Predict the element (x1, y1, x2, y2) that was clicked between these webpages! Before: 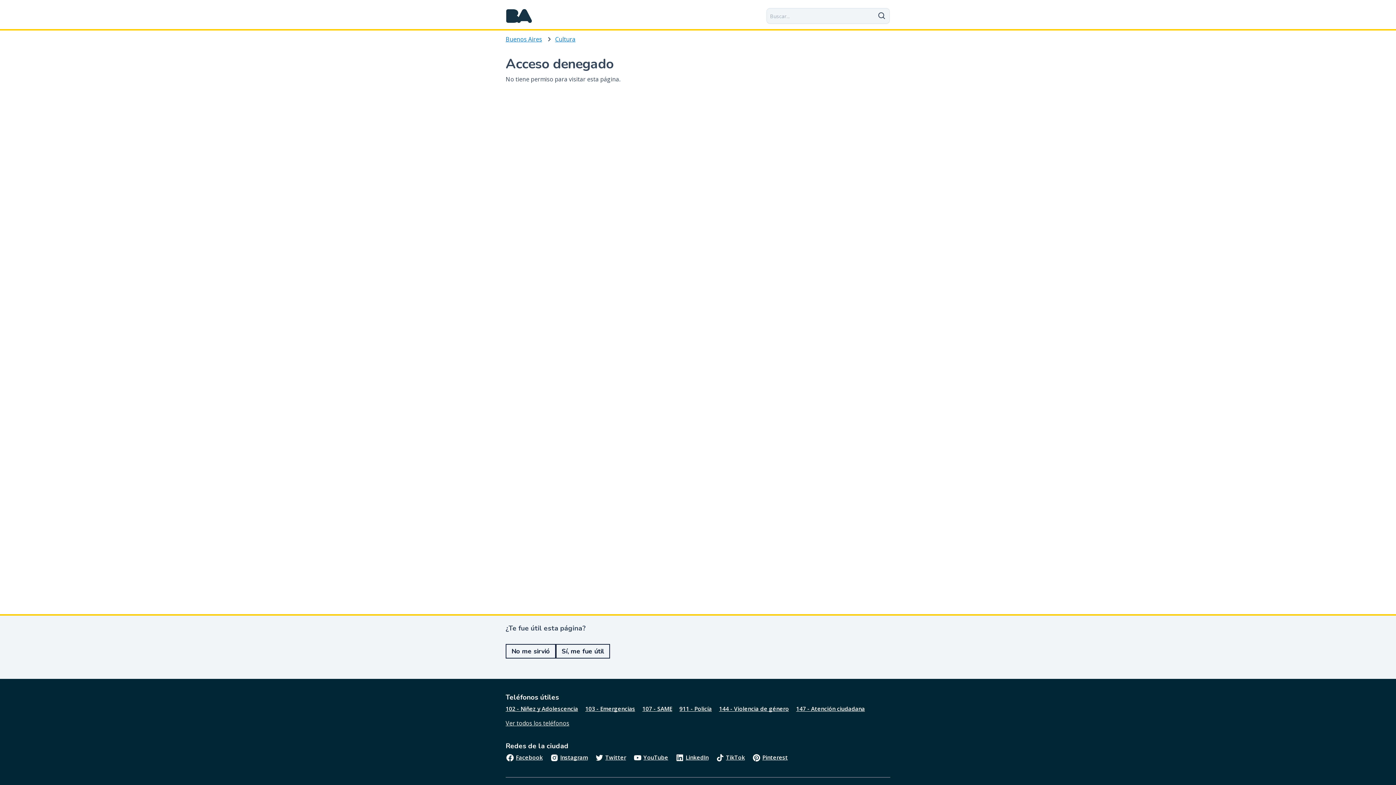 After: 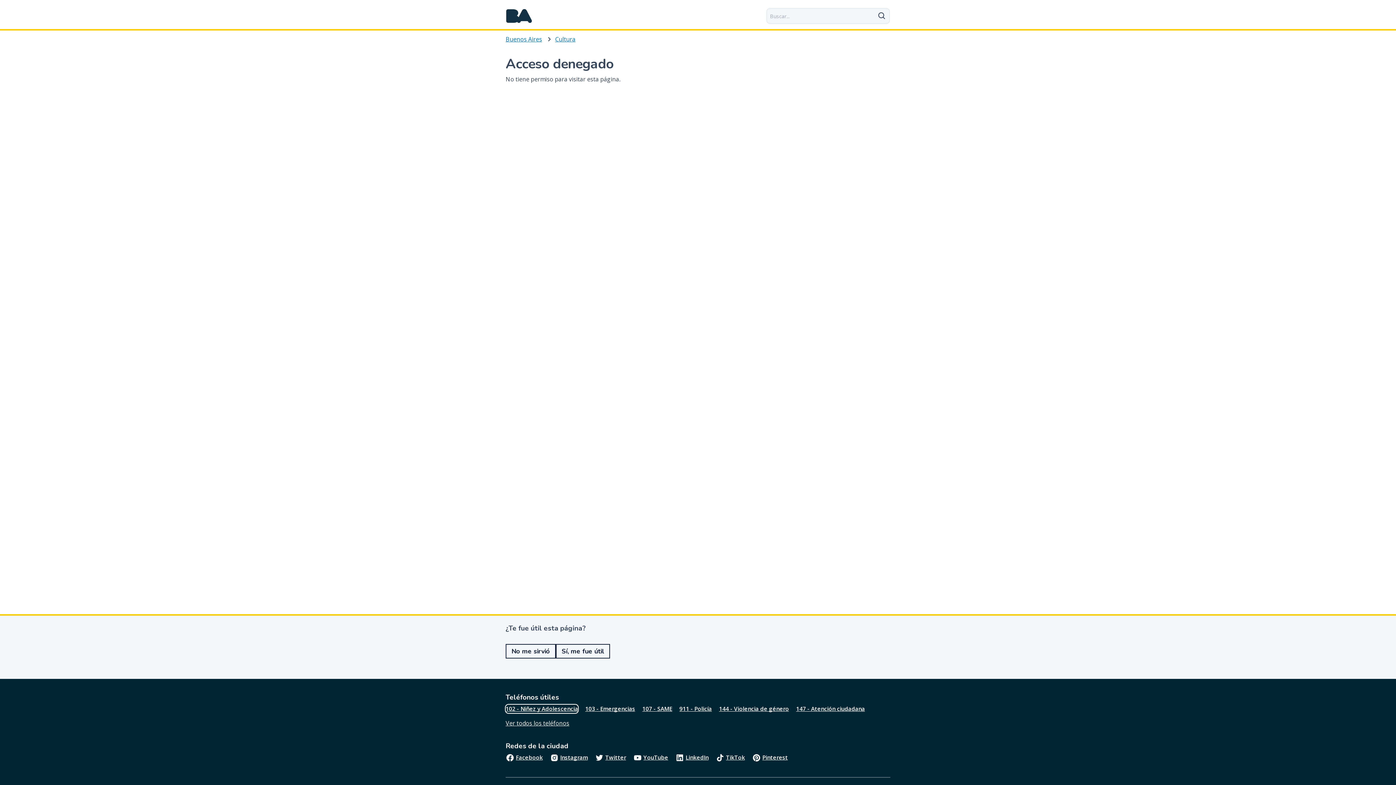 Action: bbox: (505, 705, 578, 713) label: 102 - Niñez y Adolescencia